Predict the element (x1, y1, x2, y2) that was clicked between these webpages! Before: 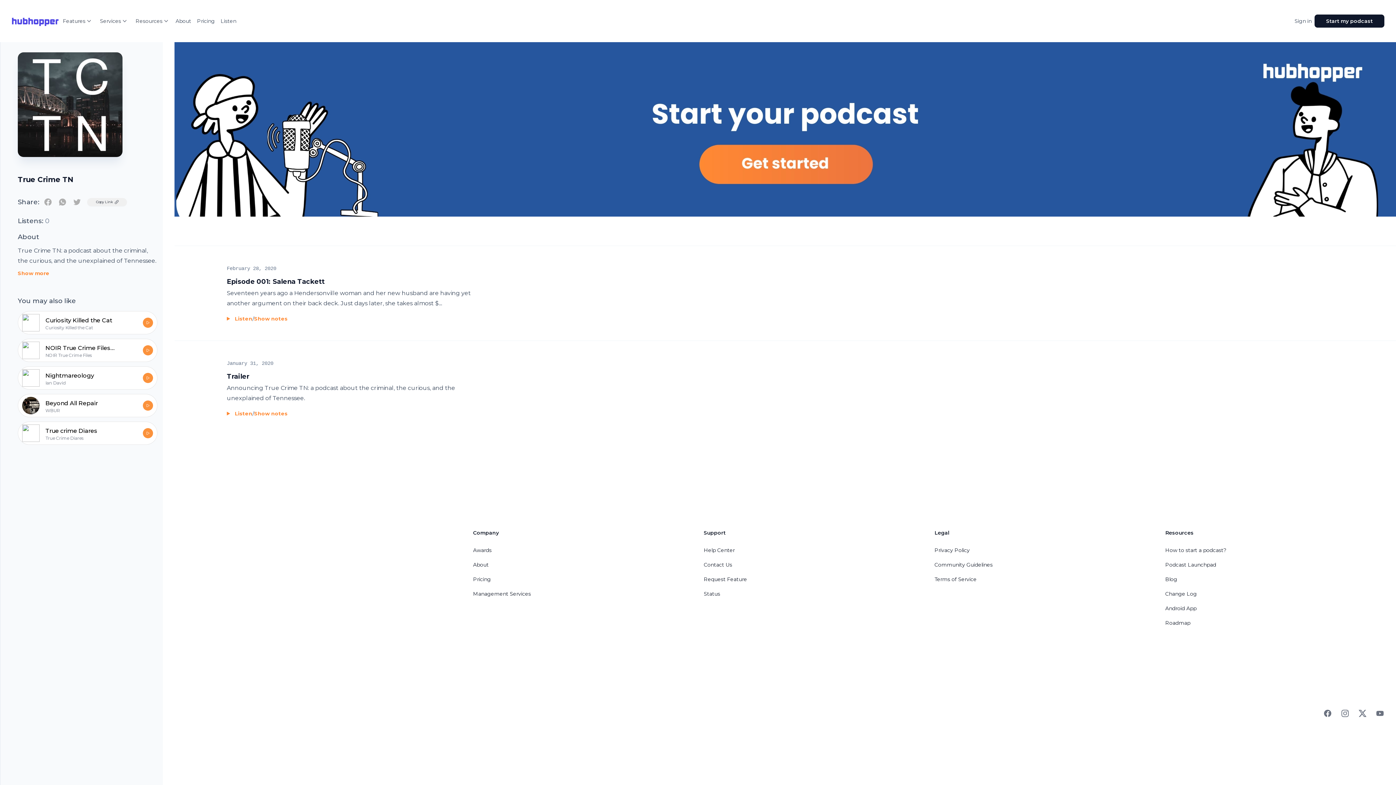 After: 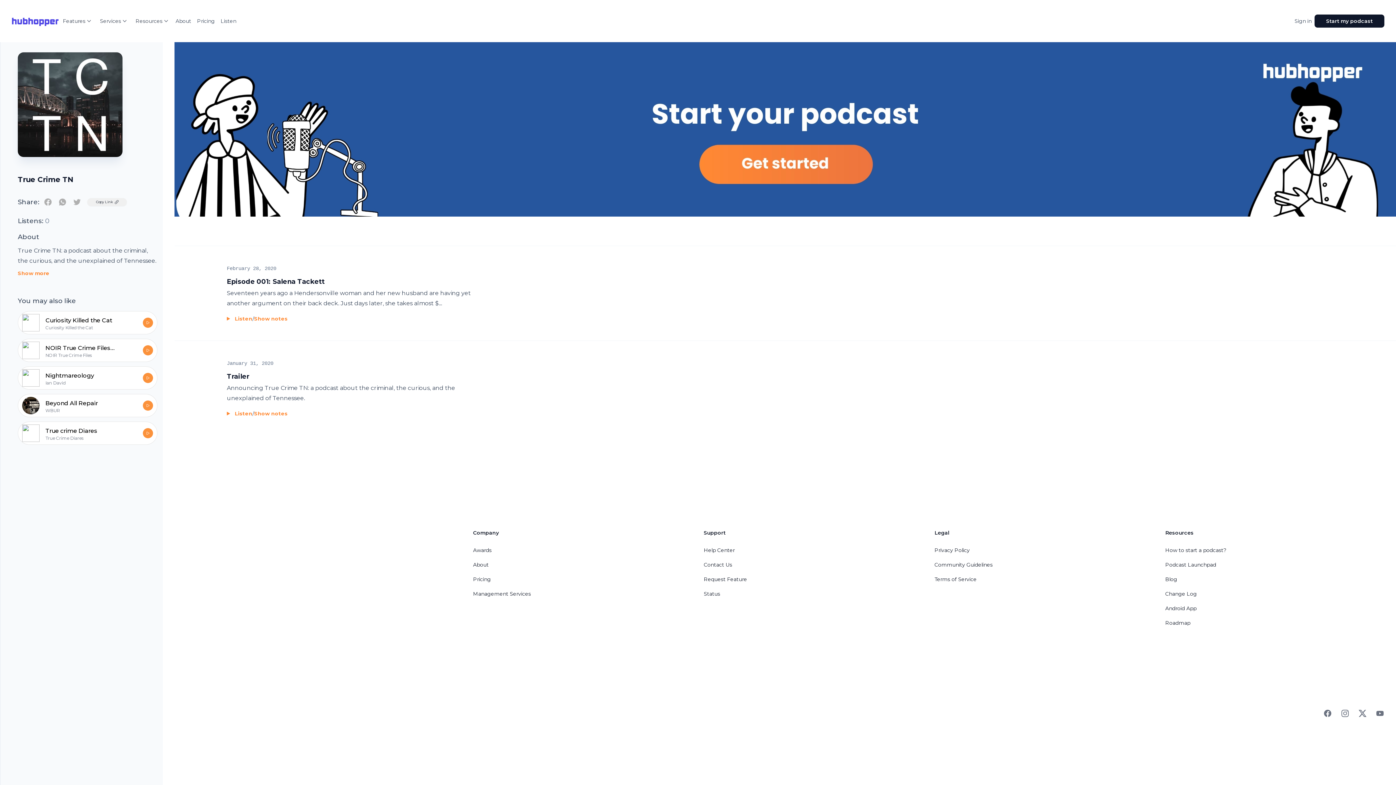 Action: bbox: (703, 590, 720, 597) label: Status